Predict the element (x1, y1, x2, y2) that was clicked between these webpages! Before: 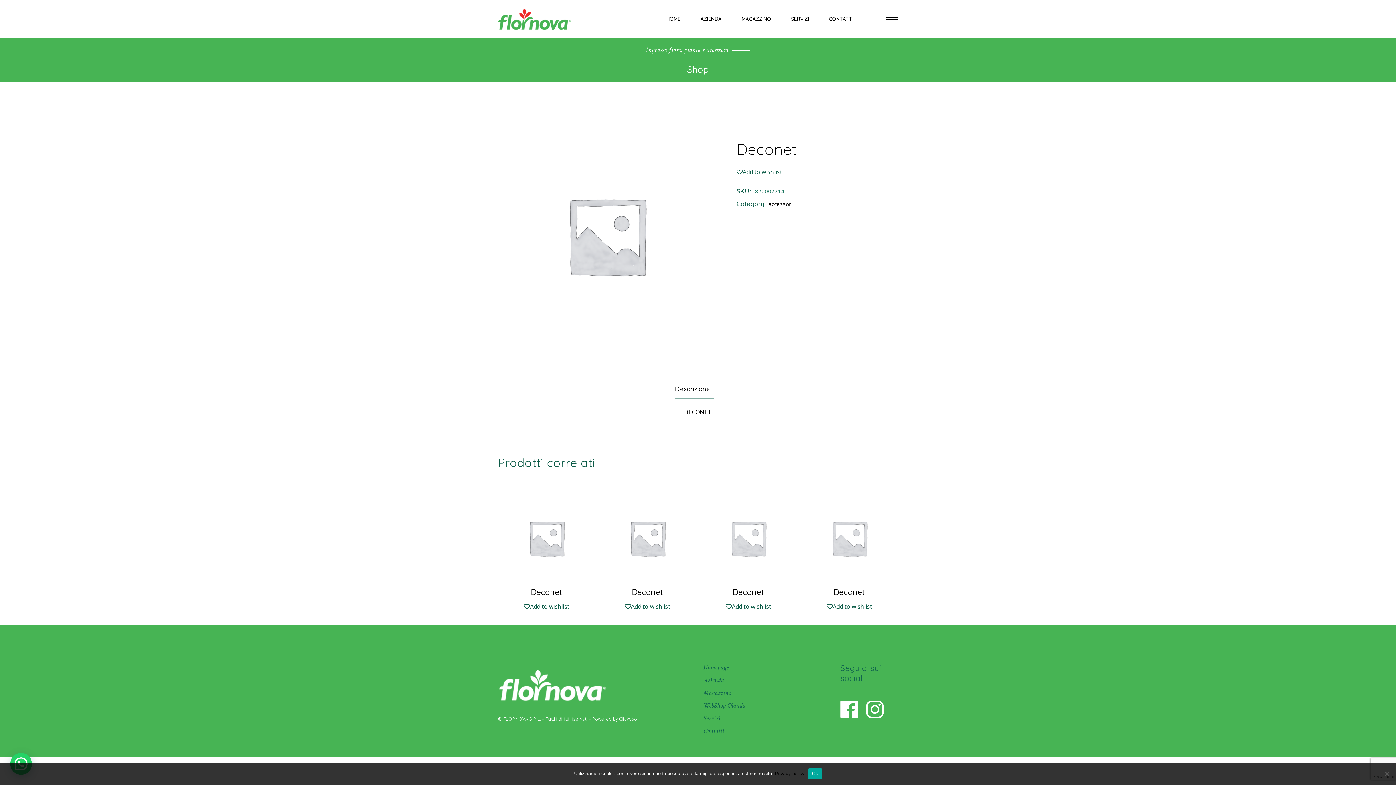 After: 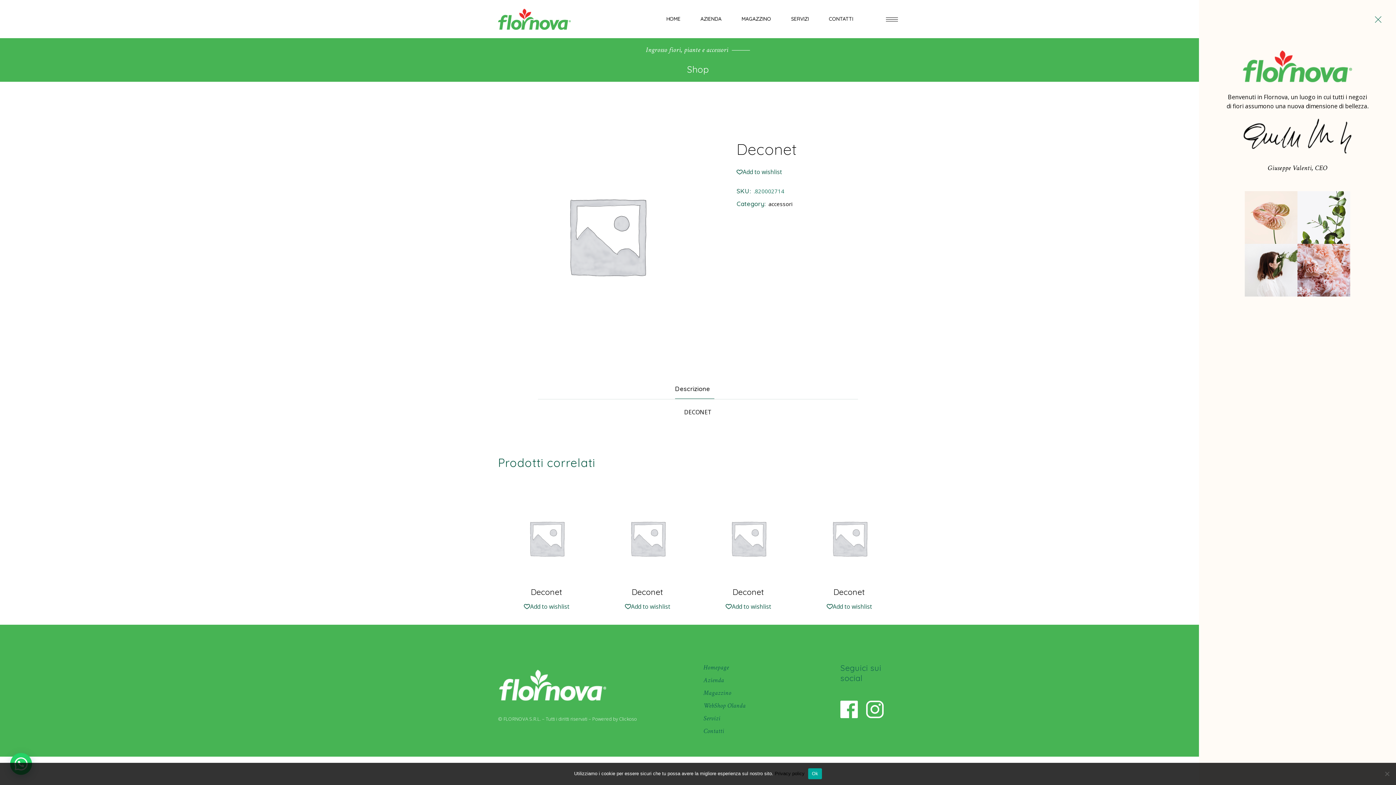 Action: bbox: (886, 17, 898, 21)